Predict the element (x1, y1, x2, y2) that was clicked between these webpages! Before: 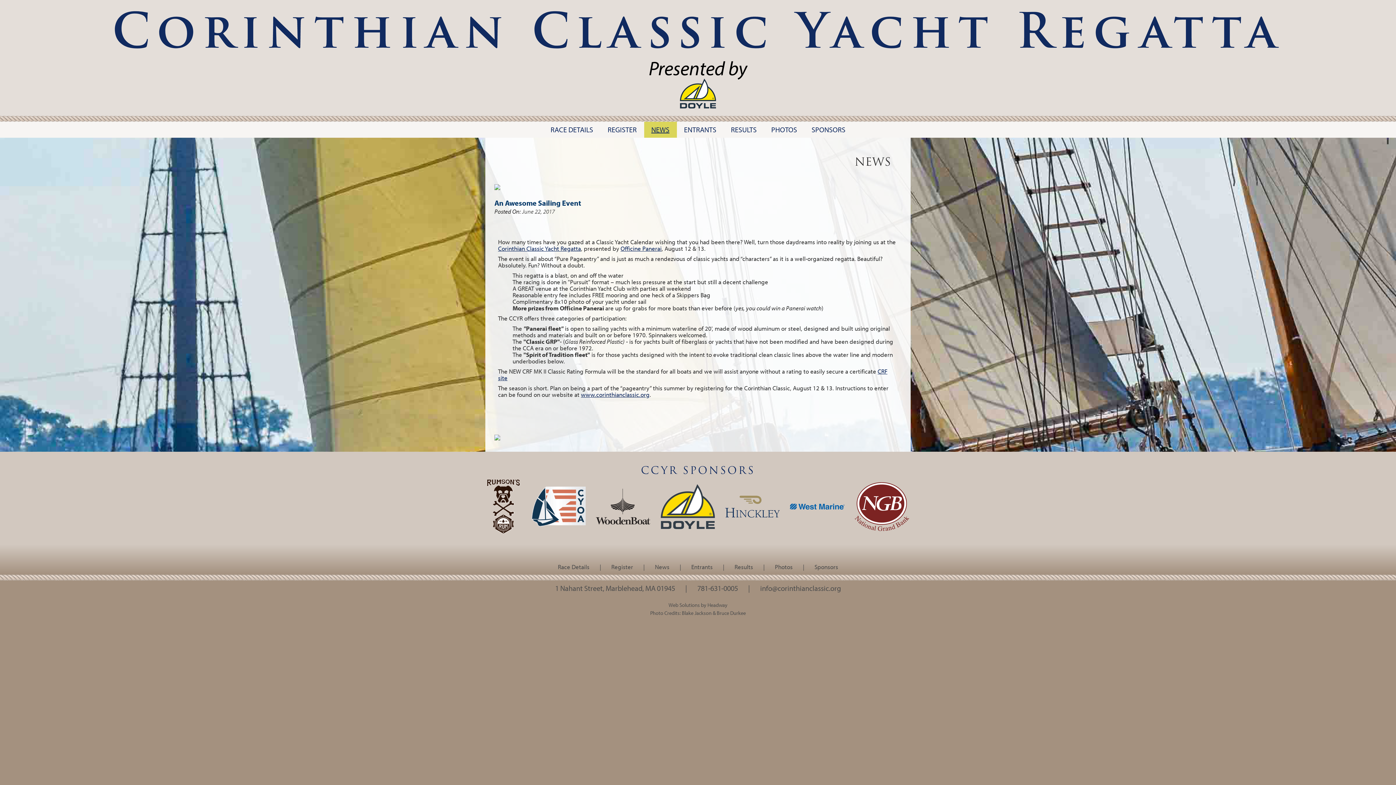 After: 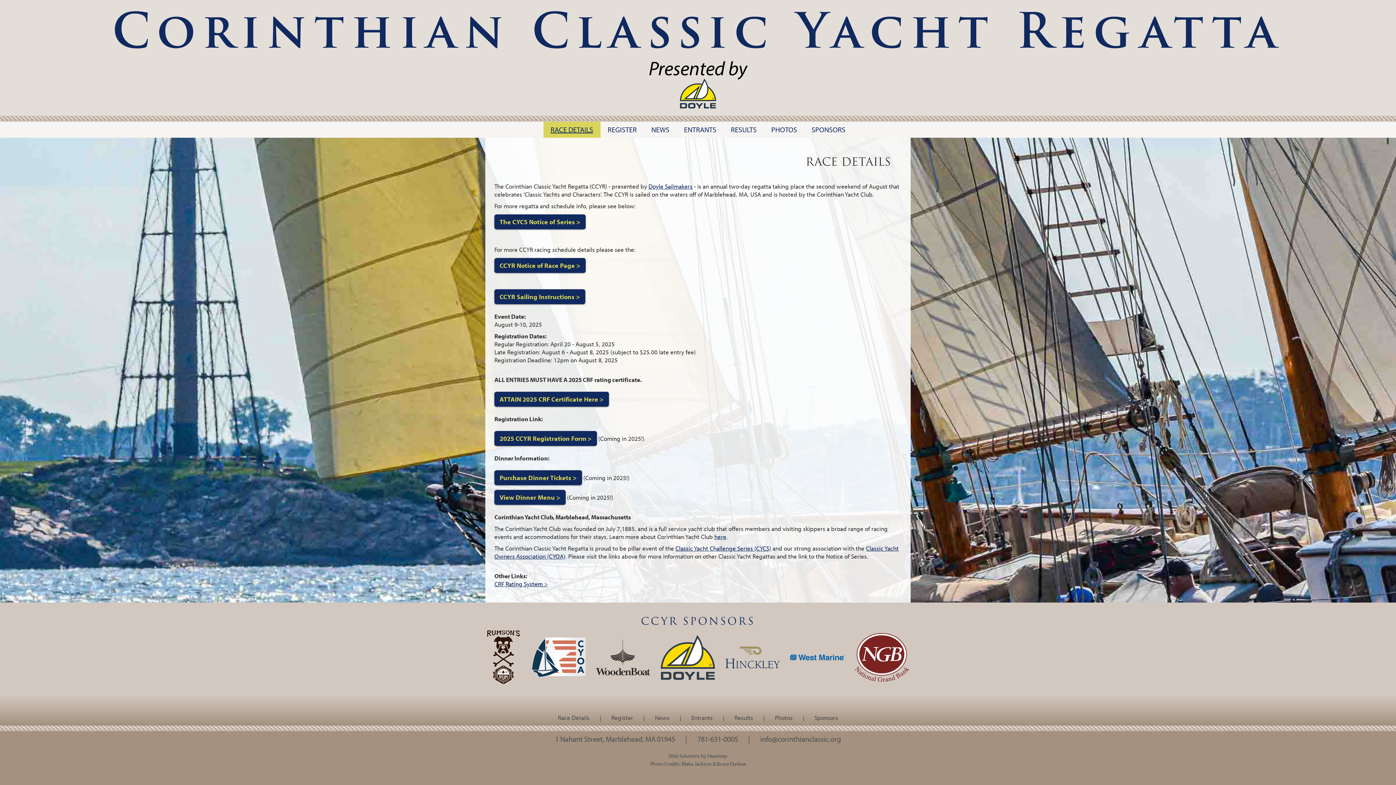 Action: bbox: (558, 563, 589, 570) label: Race Details